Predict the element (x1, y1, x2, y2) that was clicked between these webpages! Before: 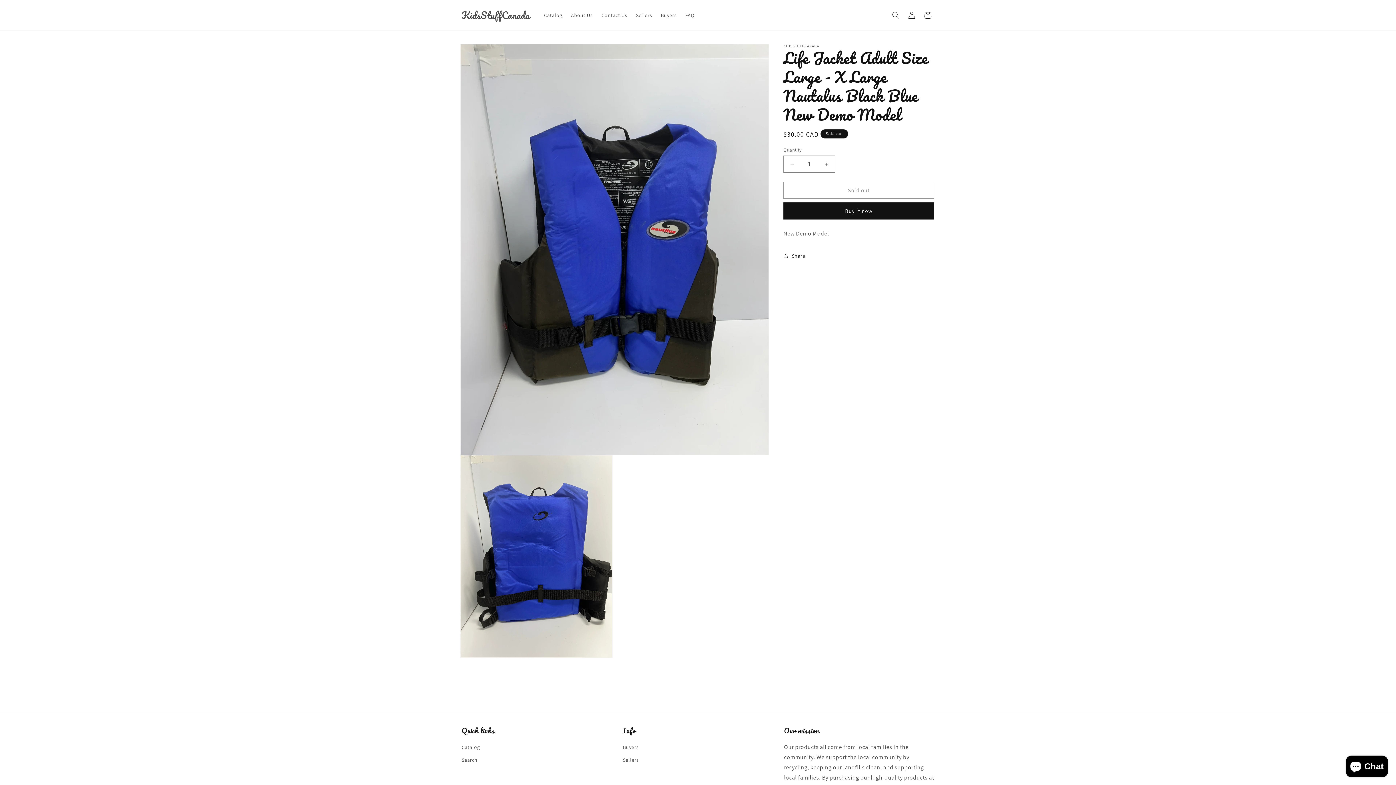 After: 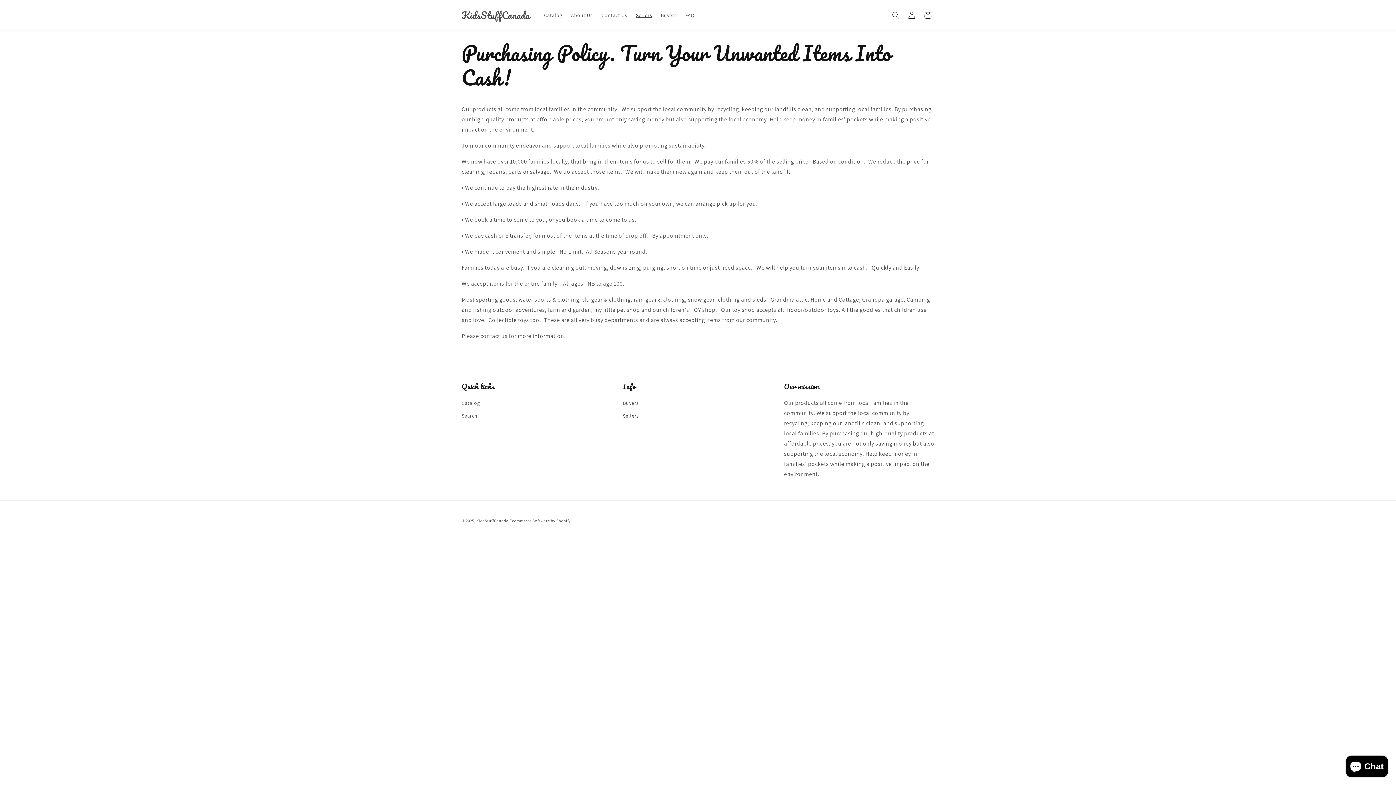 Action: bbox: (631, 7, 656, 22) label: Sellers